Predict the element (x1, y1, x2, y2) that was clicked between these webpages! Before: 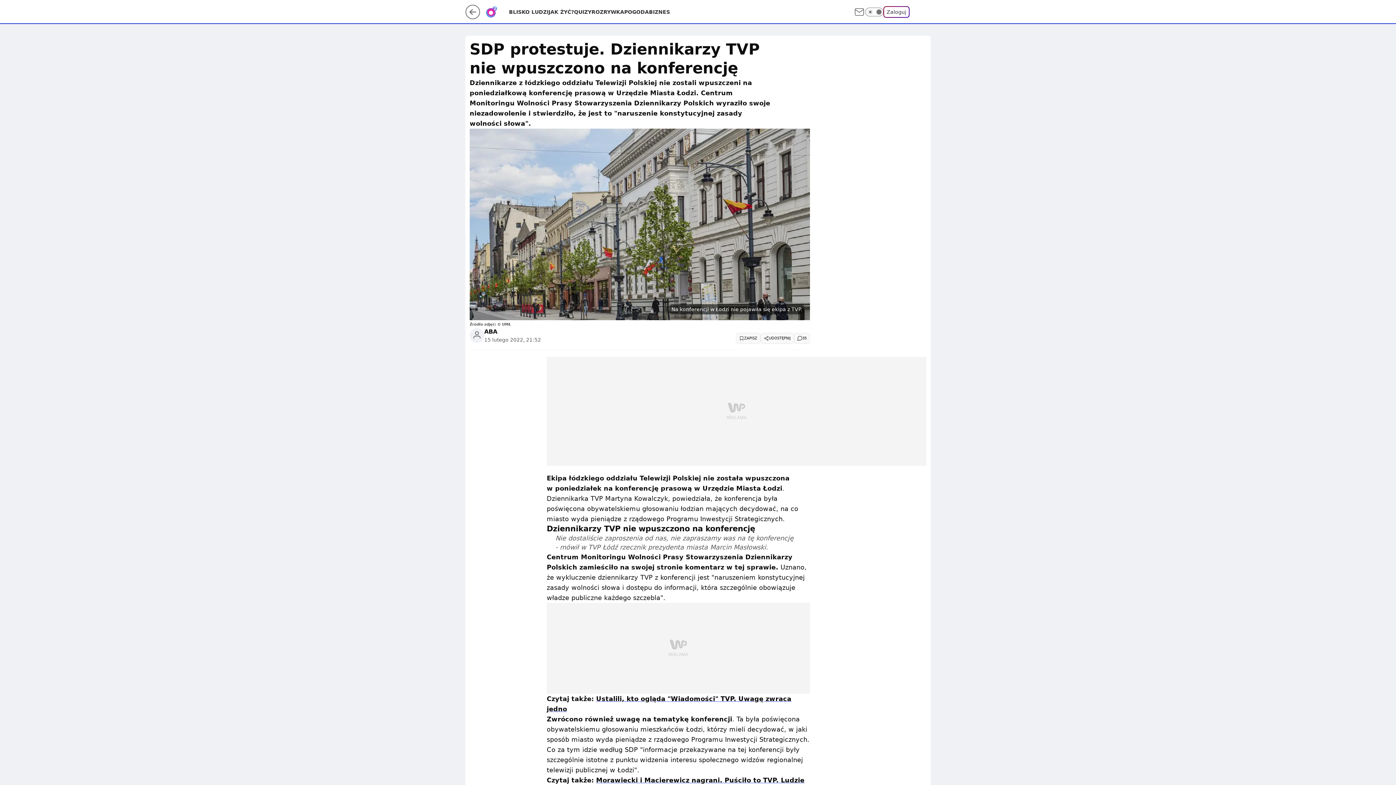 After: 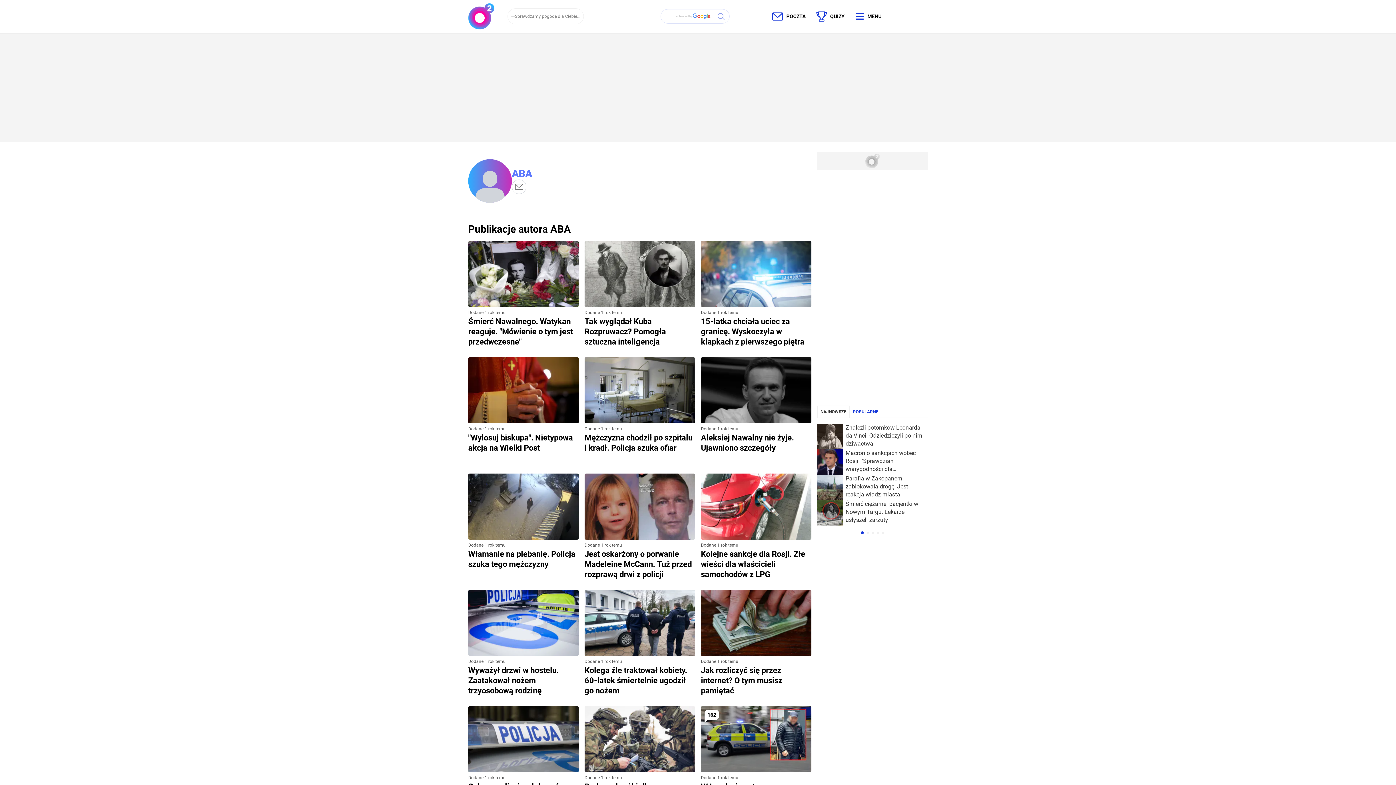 Action: label: ABA bbox: (484, 327, 497, 336)